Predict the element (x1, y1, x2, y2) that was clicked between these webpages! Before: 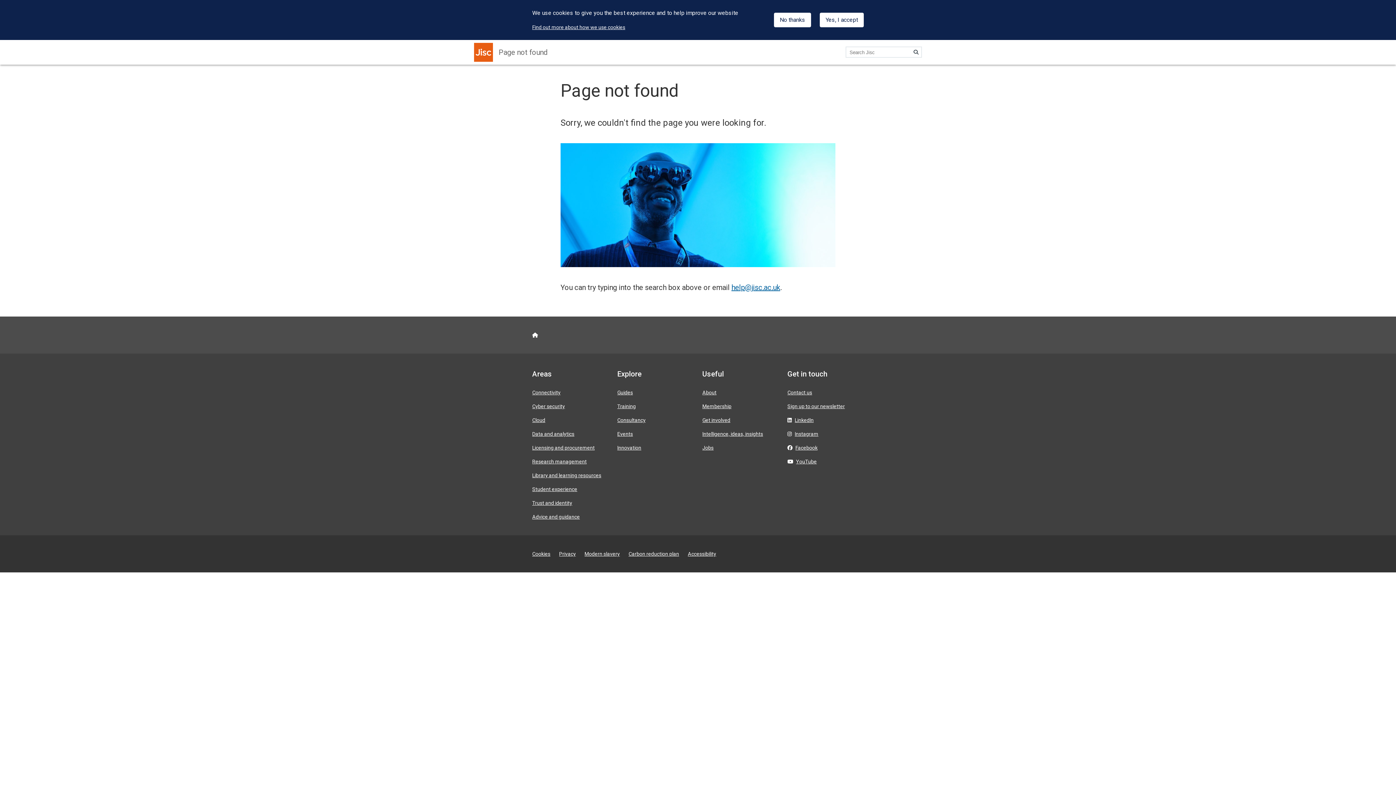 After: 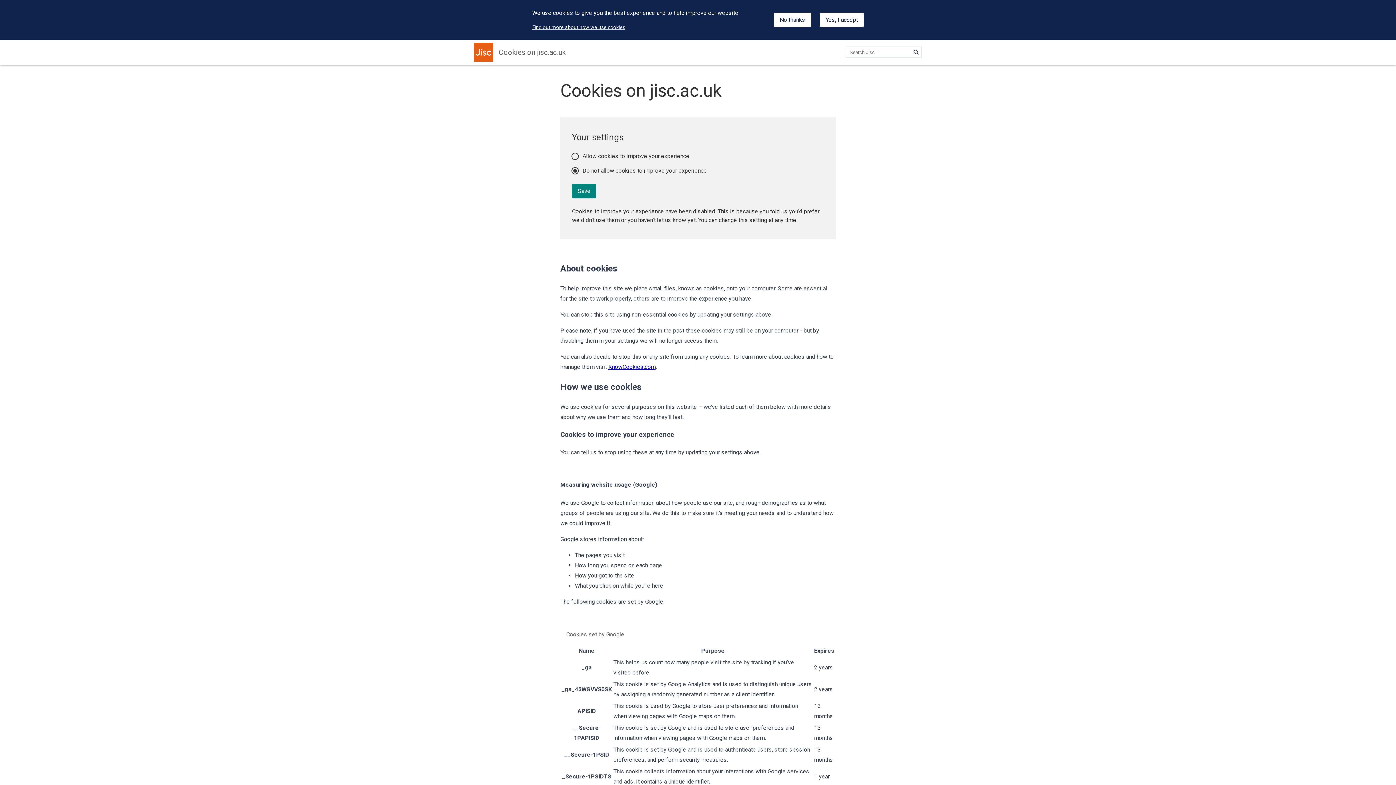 Action: bbox: (532, 24, 625, 30) label: Find out more about how we use cookies